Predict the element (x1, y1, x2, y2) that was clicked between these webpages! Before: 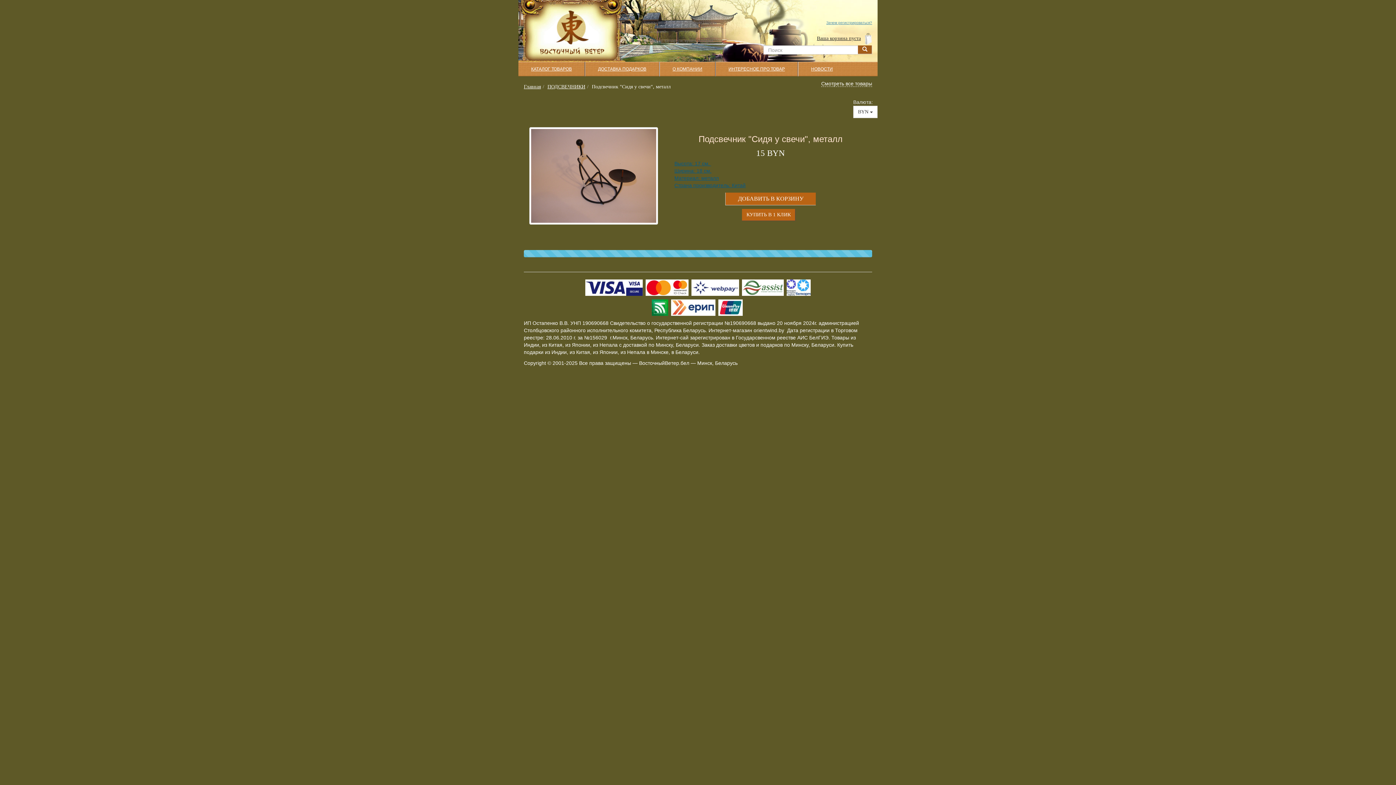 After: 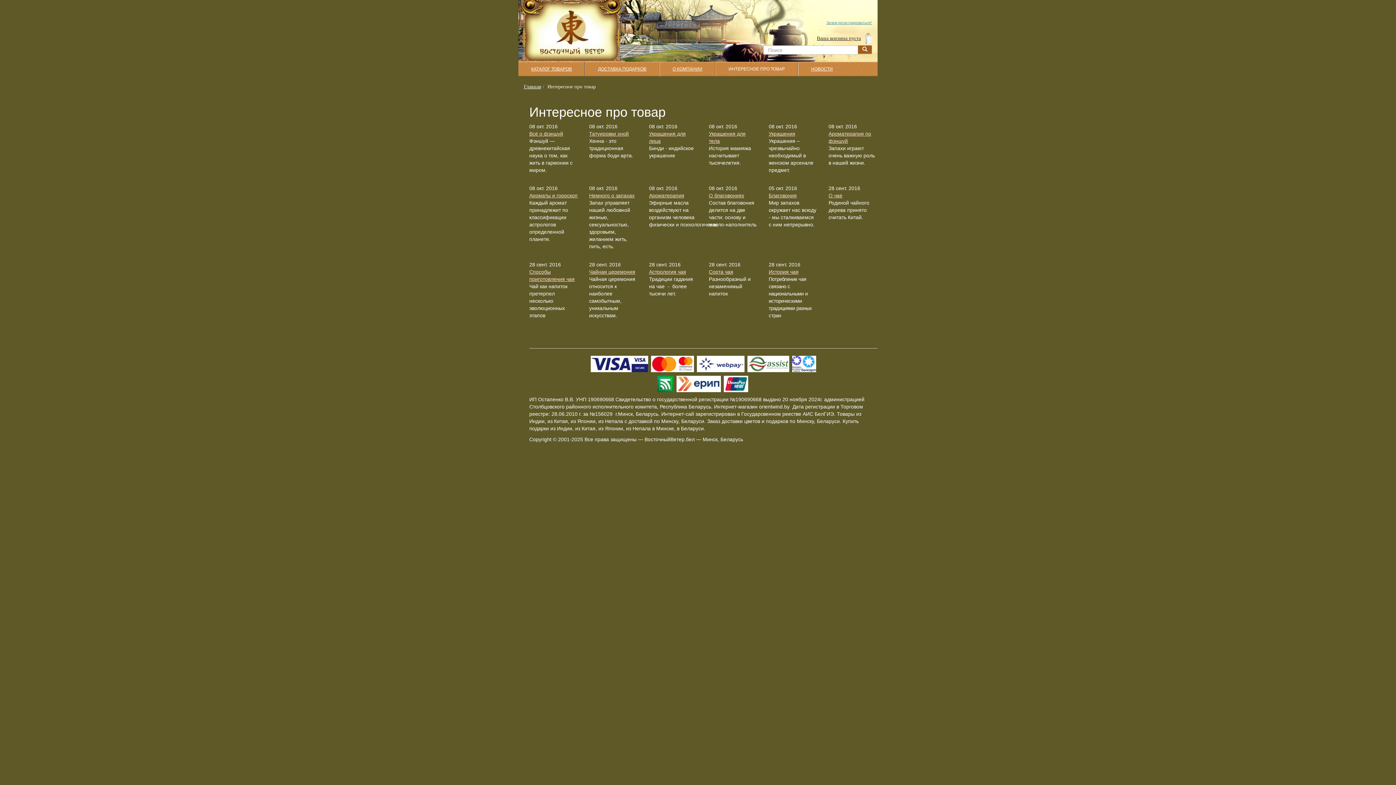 Action: label: ИНТЕРЕСНОЕ ПРО ТОВАР bbox: (716, 61, 797, 76)